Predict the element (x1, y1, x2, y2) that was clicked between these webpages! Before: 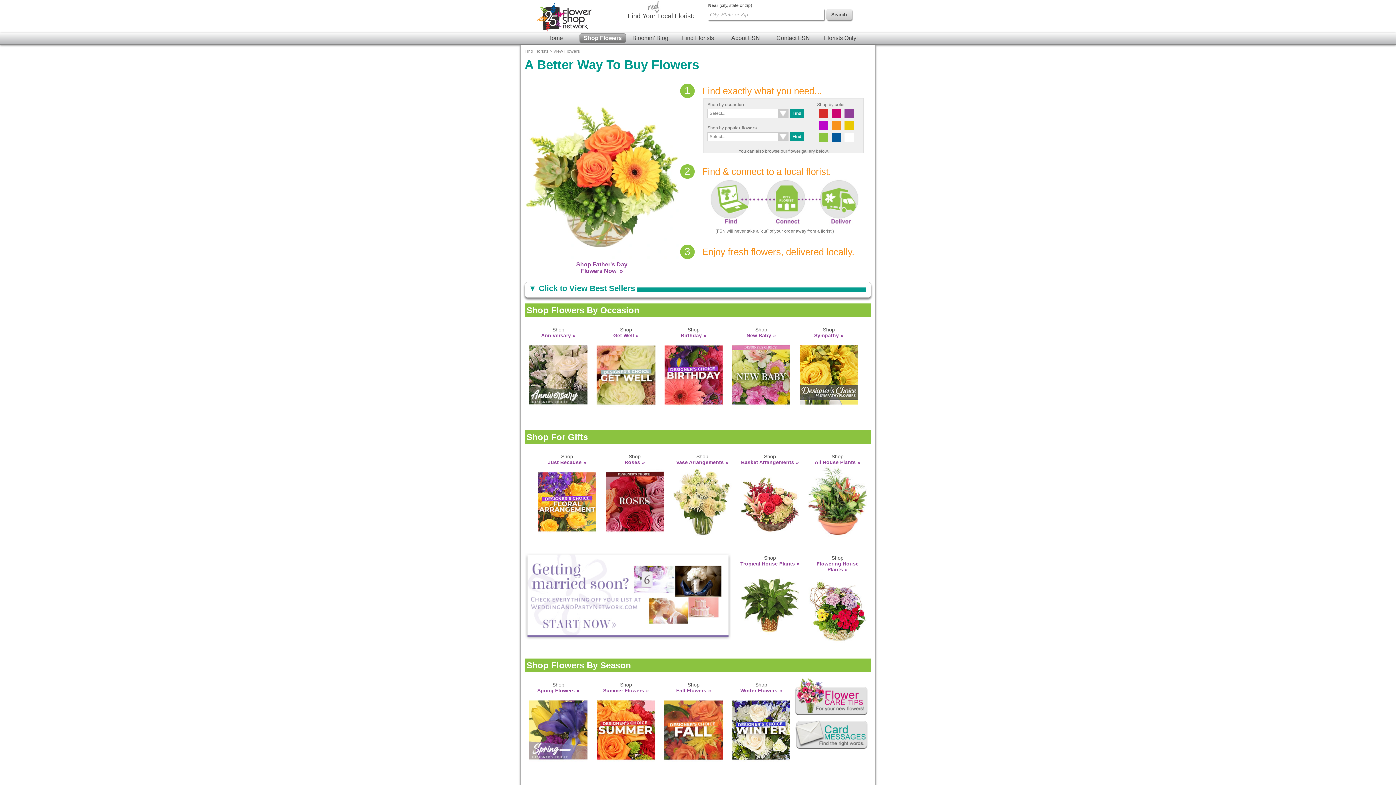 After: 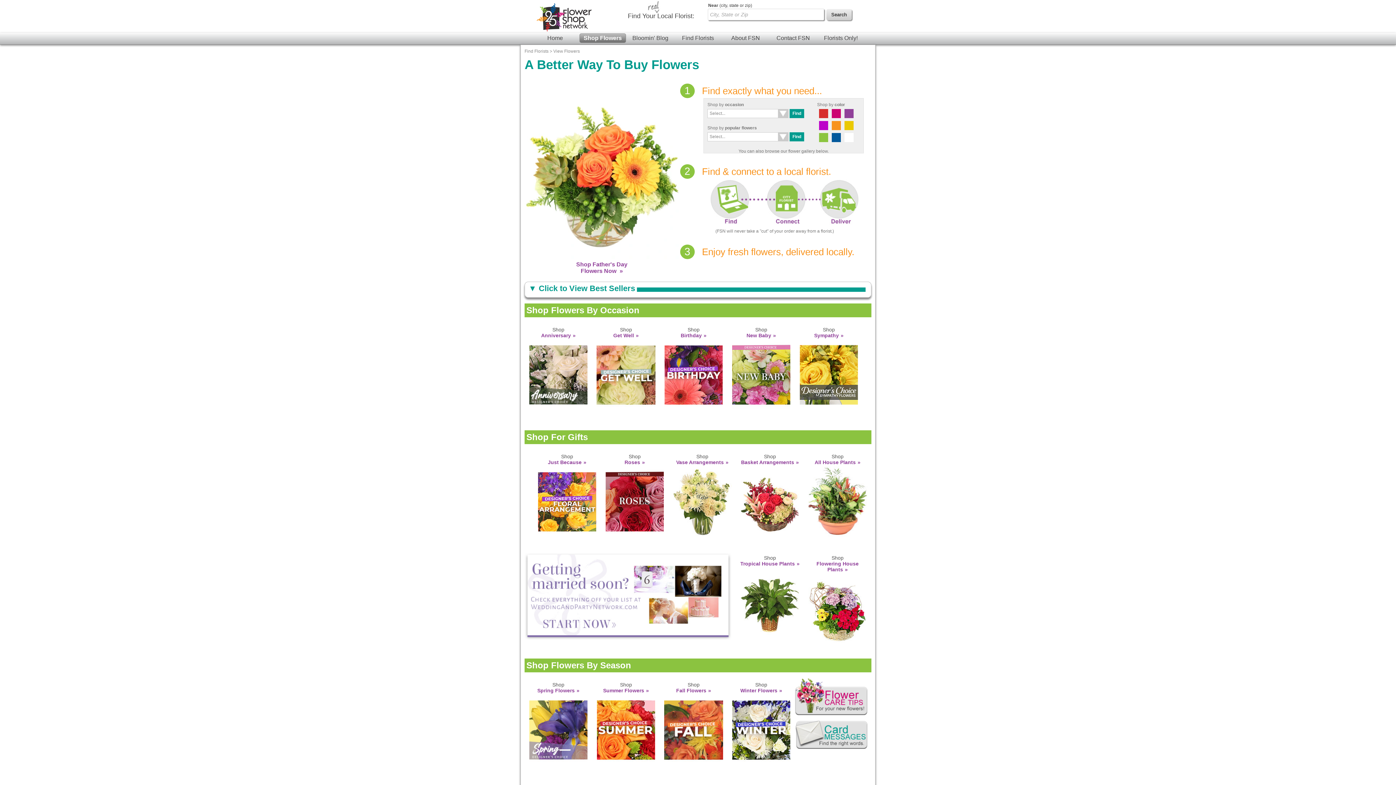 Action: bbox: (553, 48, 580, 53) label: View Flowers